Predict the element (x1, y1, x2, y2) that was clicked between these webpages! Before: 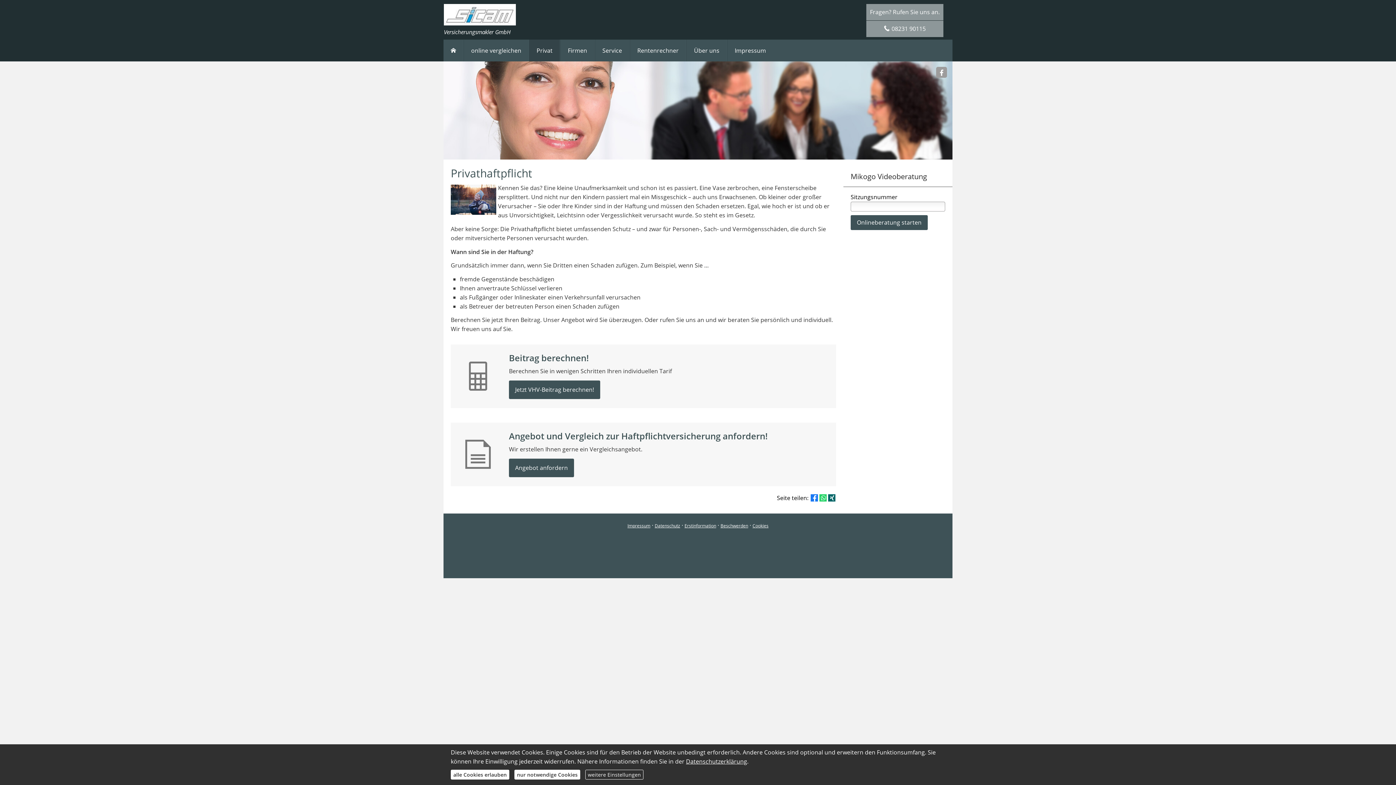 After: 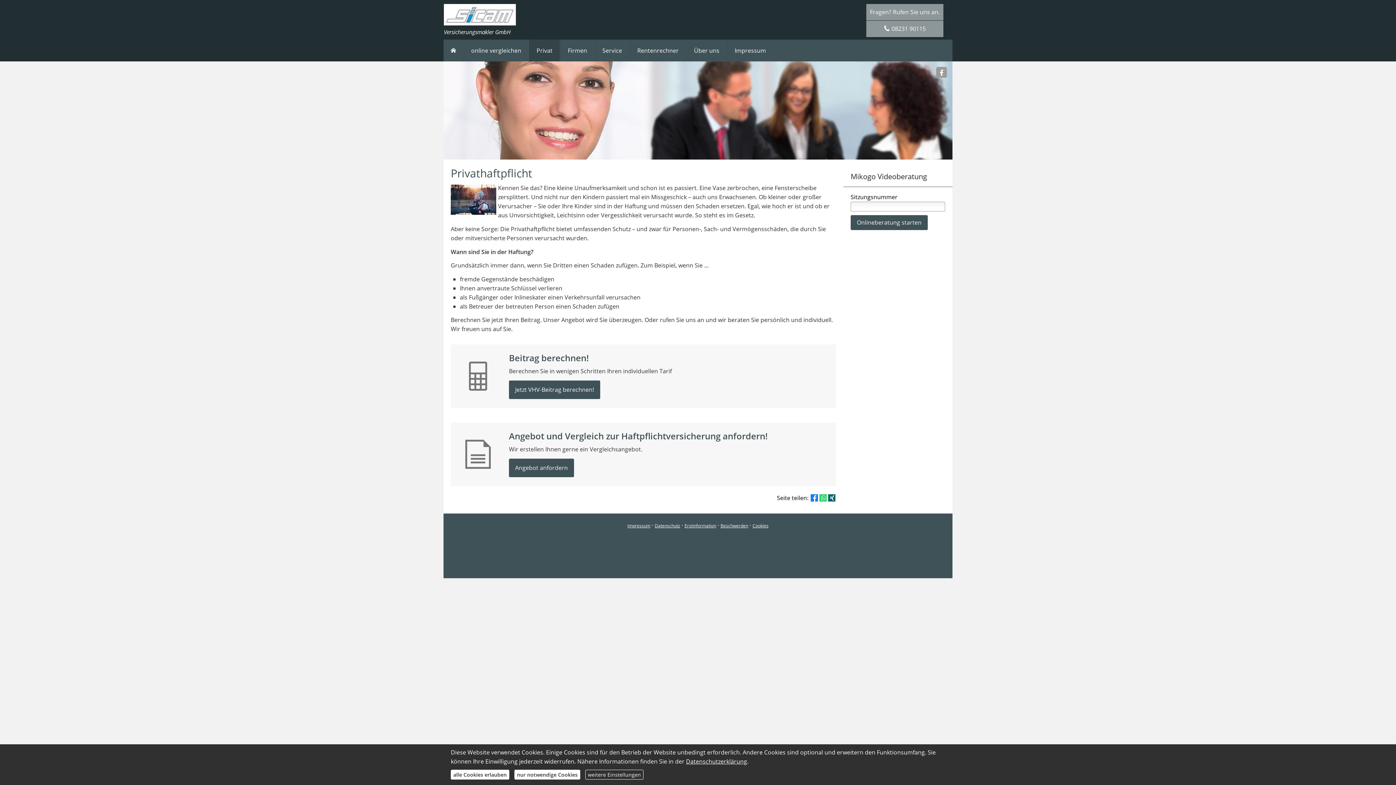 Action: bbox: (828, 494, 835, 501)